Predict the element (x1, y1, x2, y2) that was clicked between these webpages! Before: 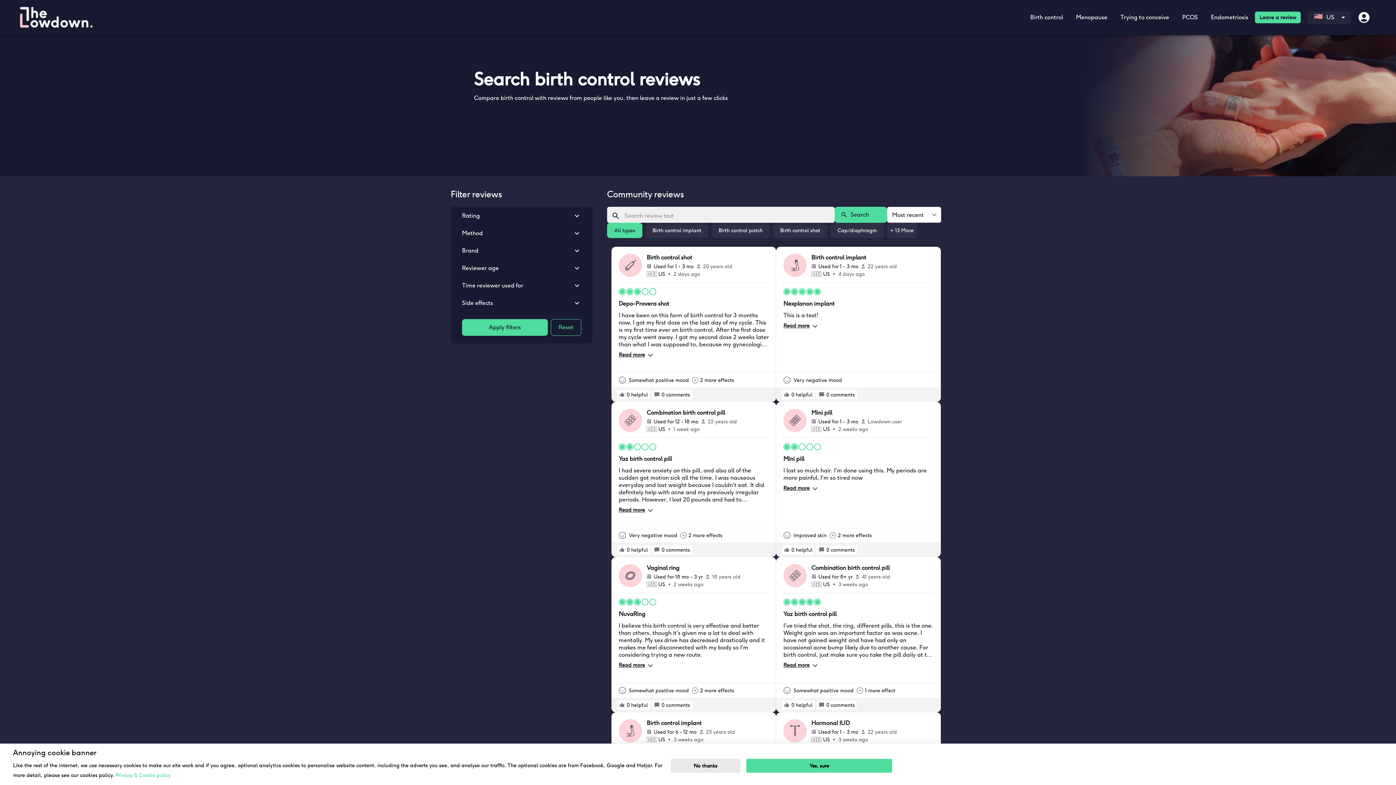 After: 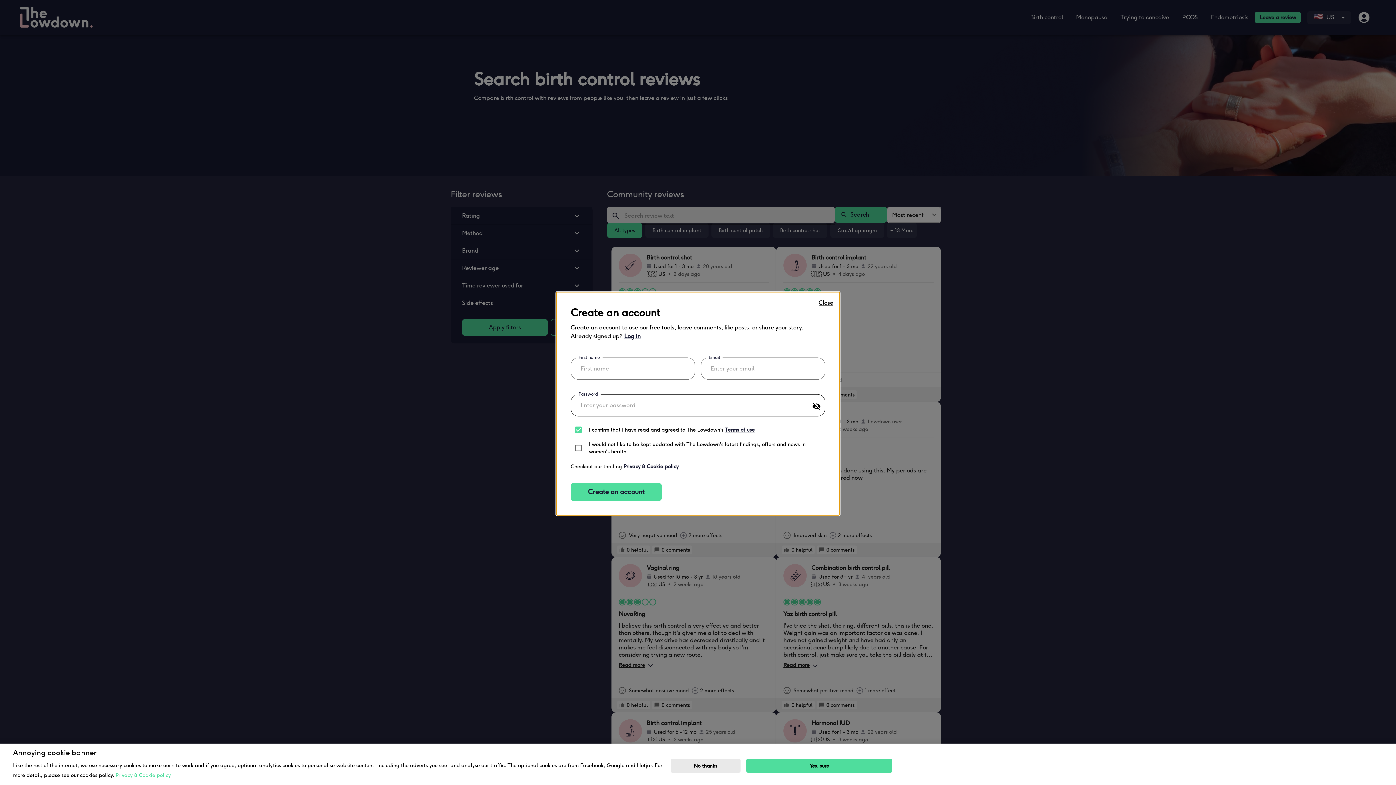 Action: bbox: (782, 390, 791, 399) label: rate positive